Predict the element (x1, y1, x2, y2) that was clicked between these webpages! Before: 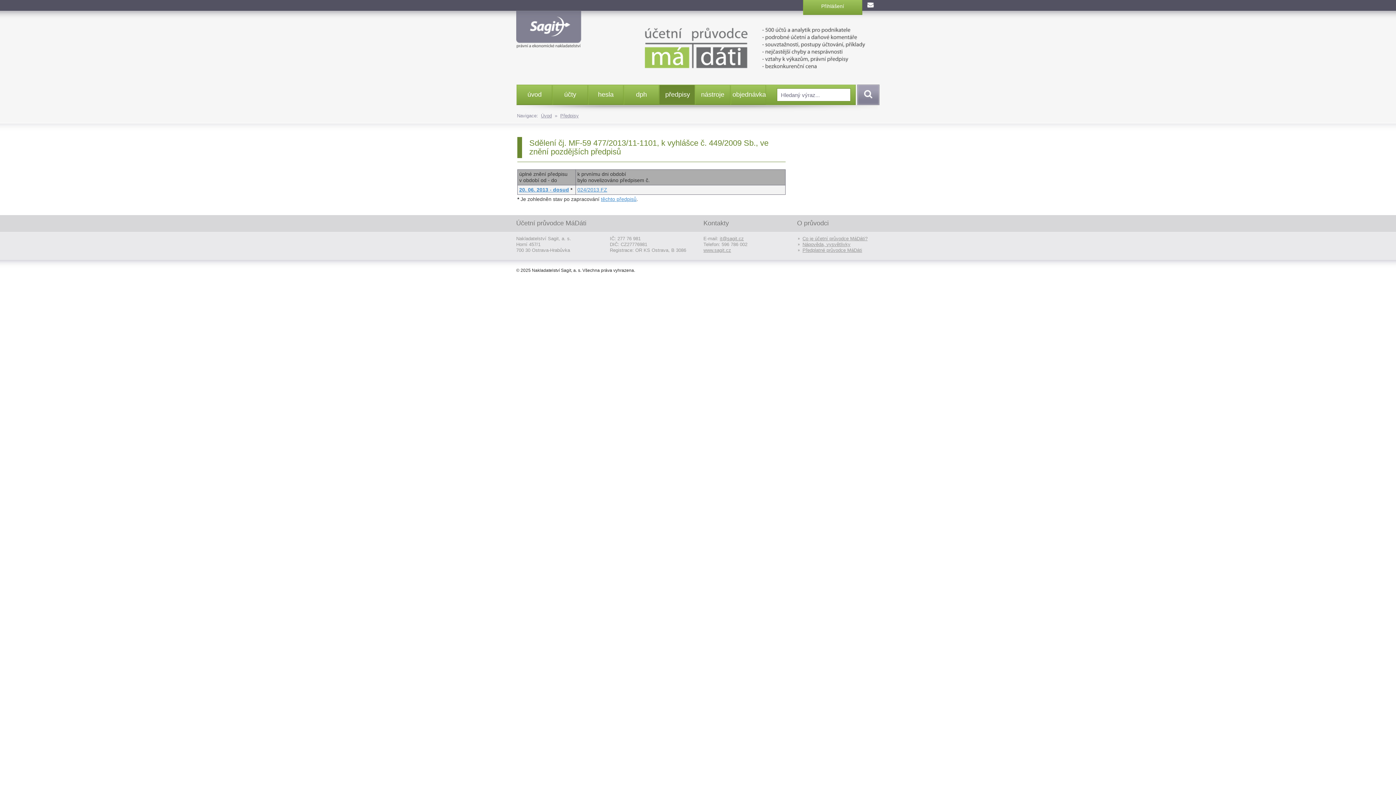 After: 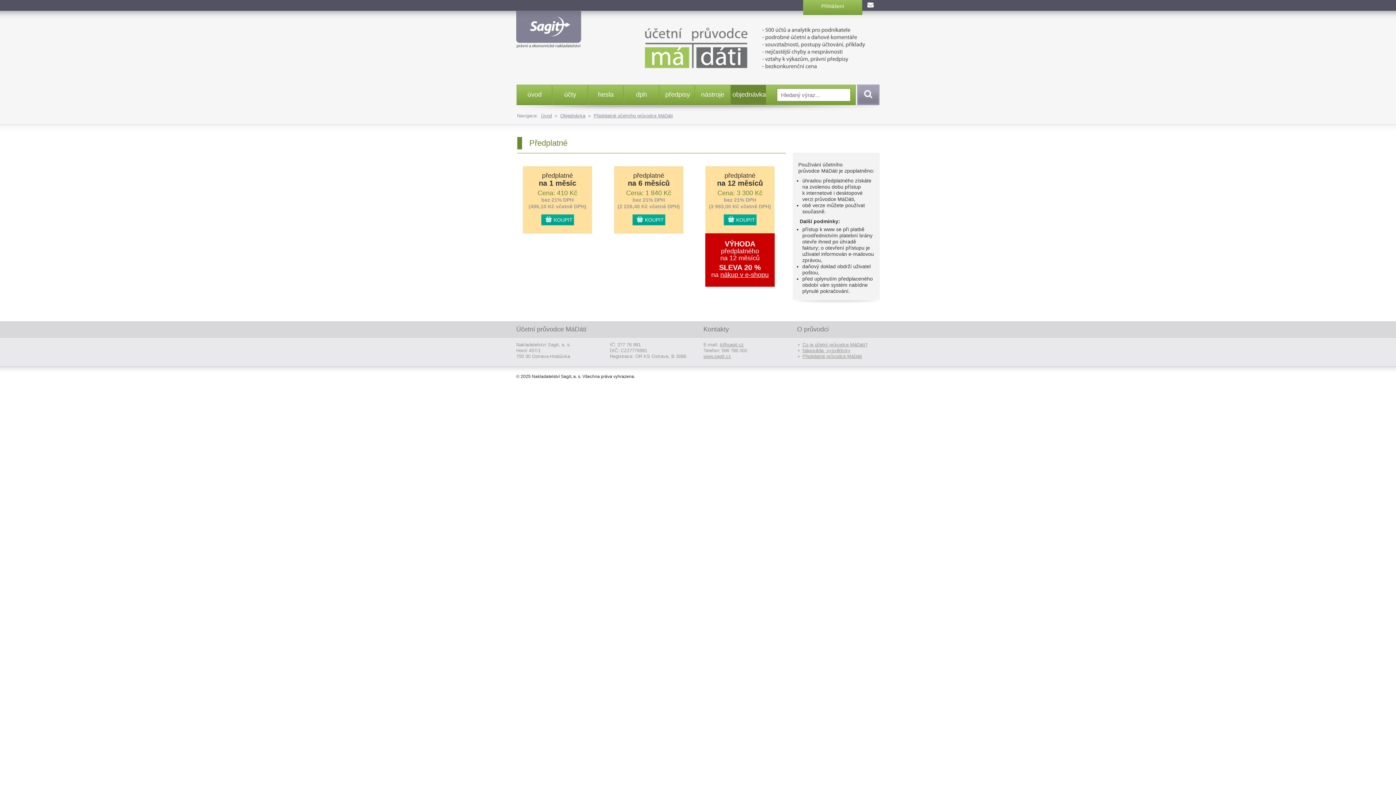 Action: bbox: (588, 44, 887, 50)